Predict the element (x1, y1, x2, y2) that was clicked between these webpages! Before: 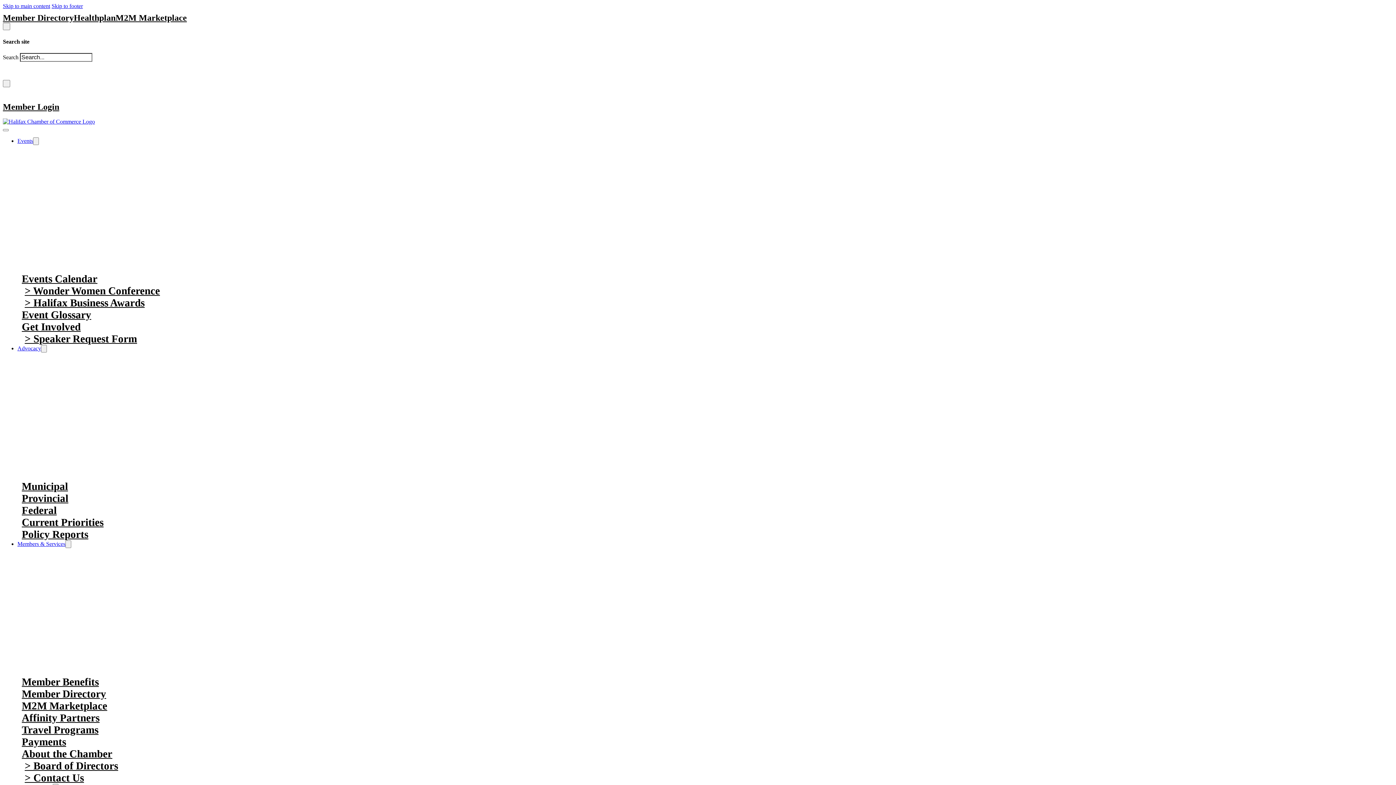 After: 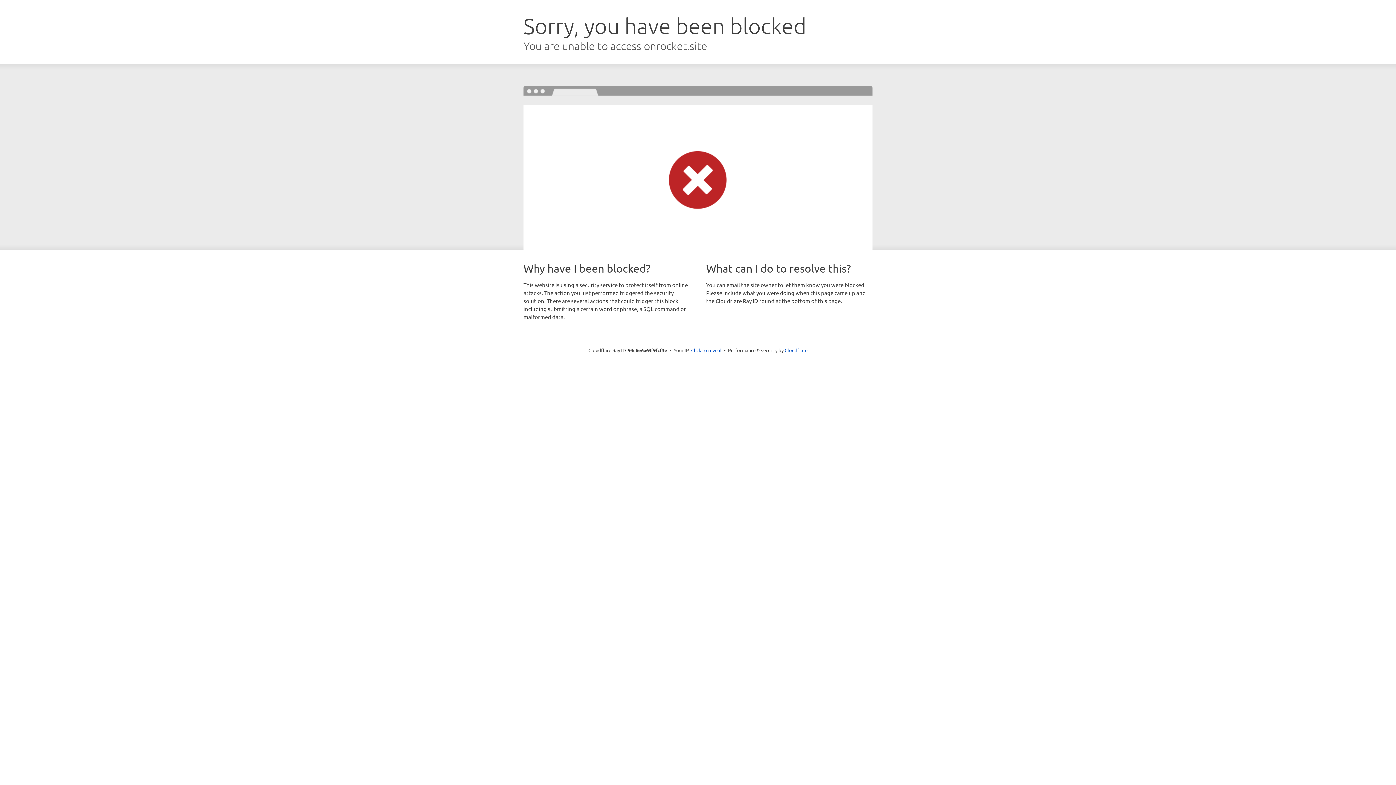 Action: bbox: (21, 516, 103, 528) label: Current Priorities